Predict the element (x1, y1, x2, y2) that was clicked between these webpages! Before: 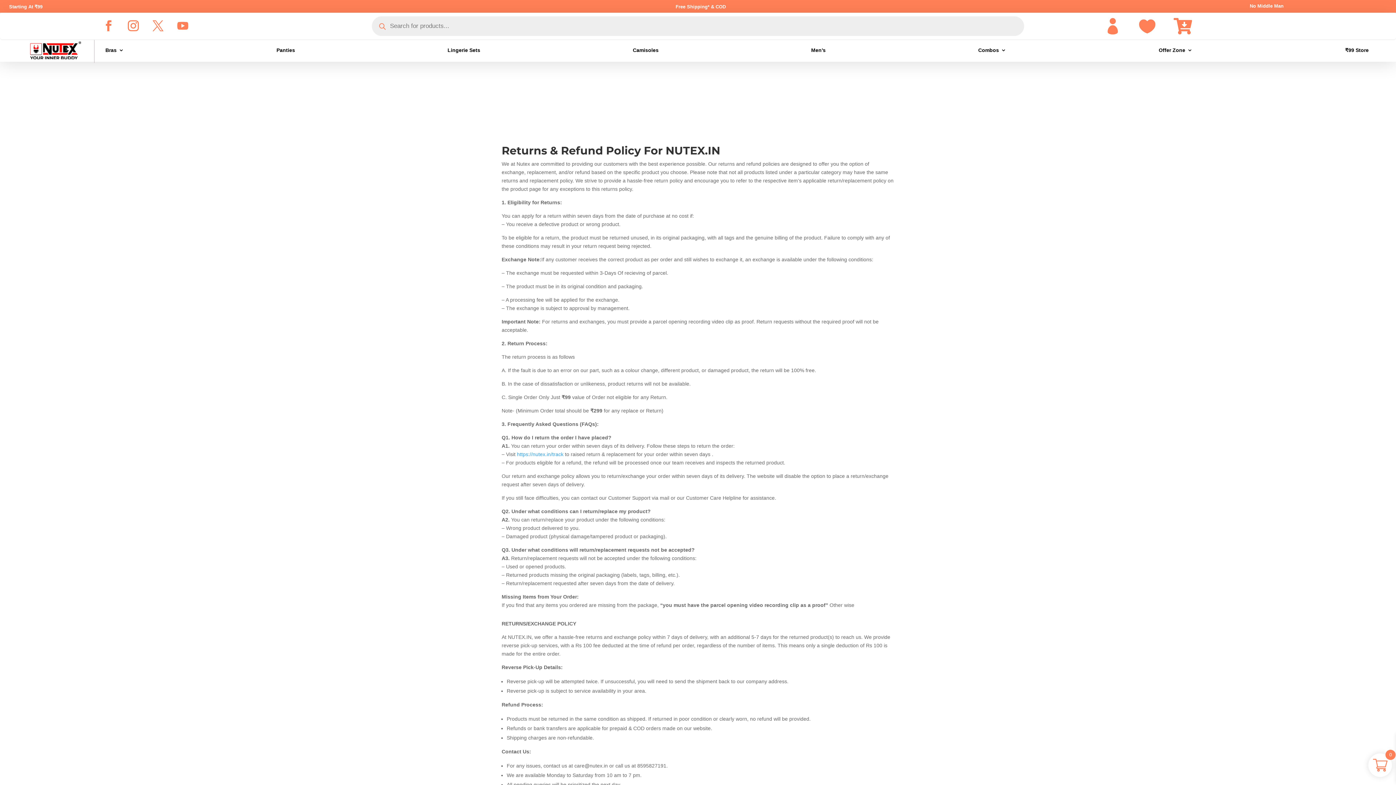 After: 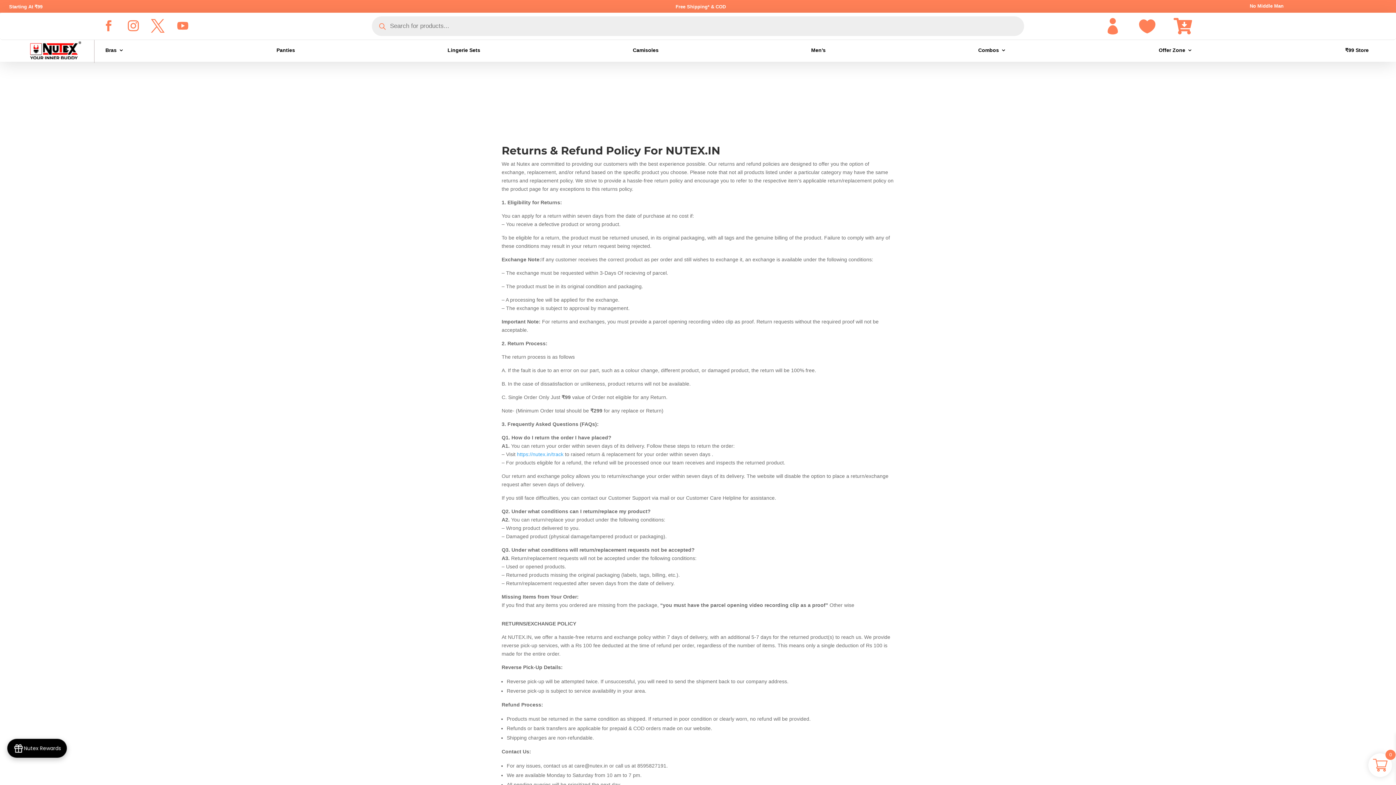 Action: bbox: (147, 14, 169, 36)